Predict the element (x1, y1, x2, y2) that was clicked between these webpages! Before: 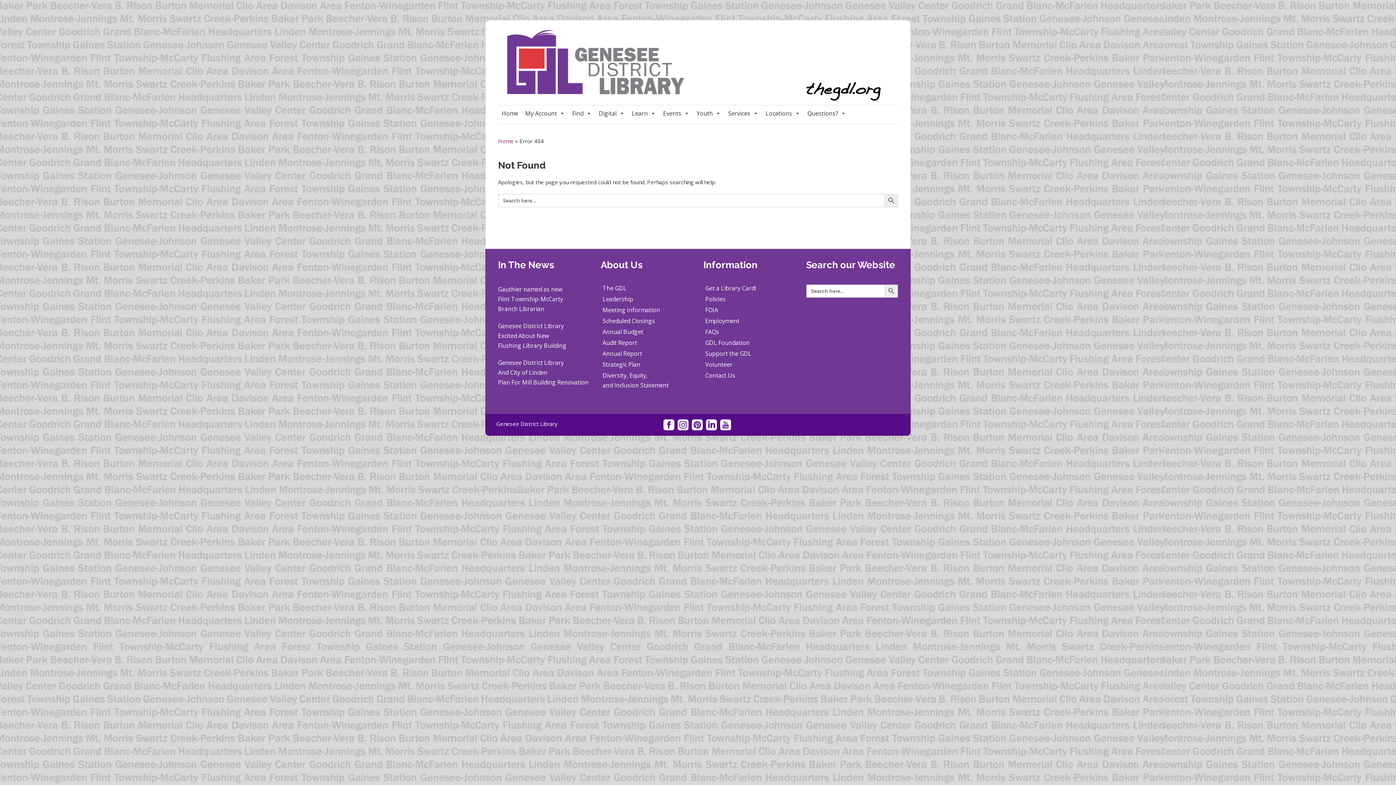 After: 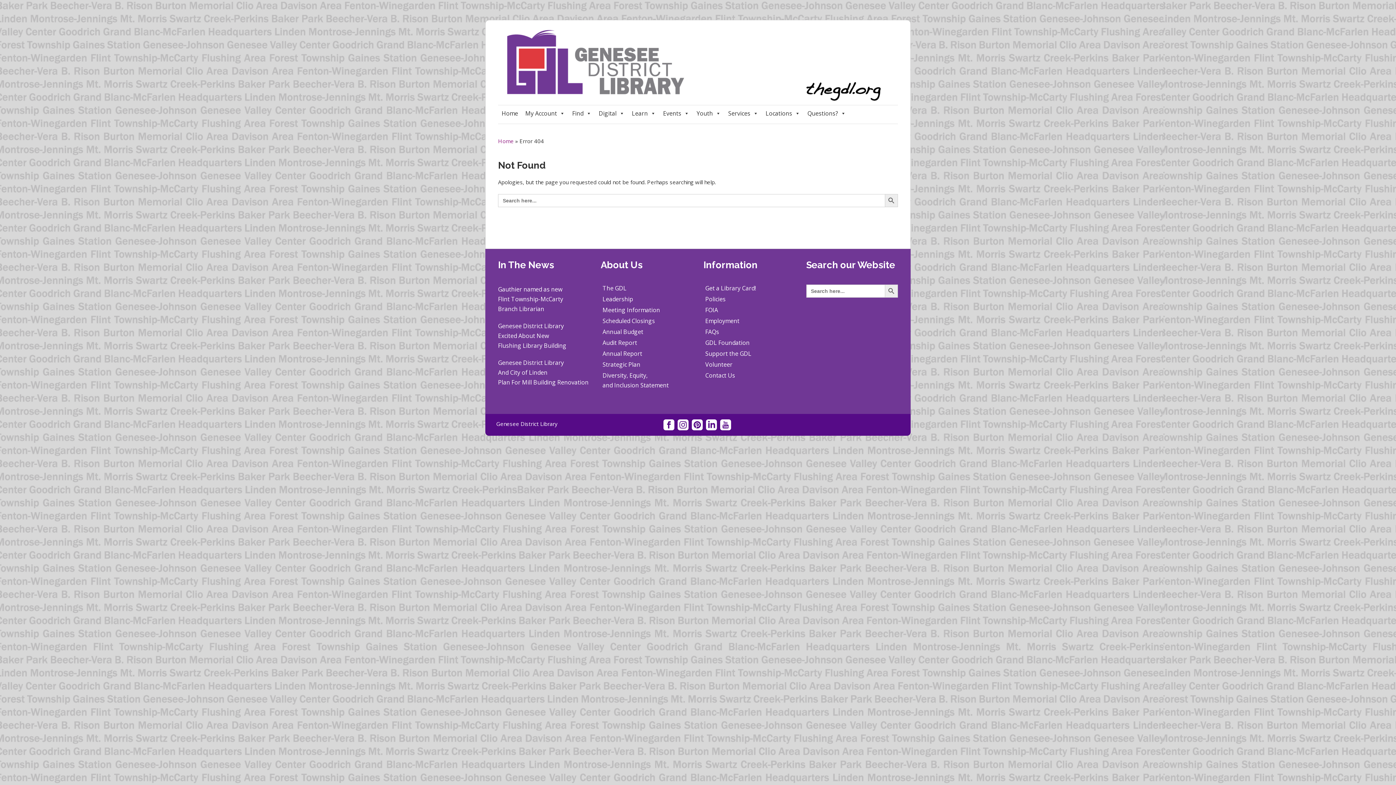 Action: bbox: (602, 317, 655, 325) label: Scheduled Closings